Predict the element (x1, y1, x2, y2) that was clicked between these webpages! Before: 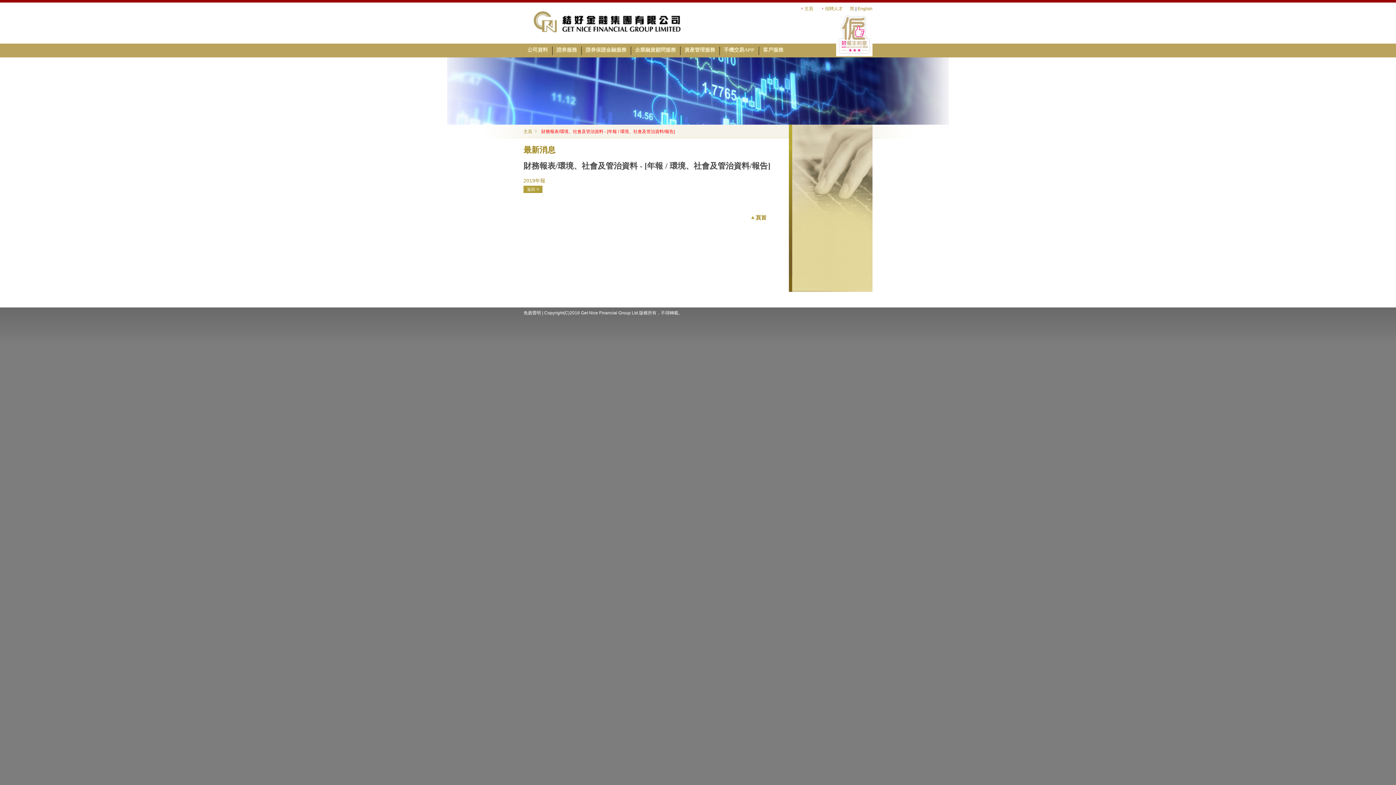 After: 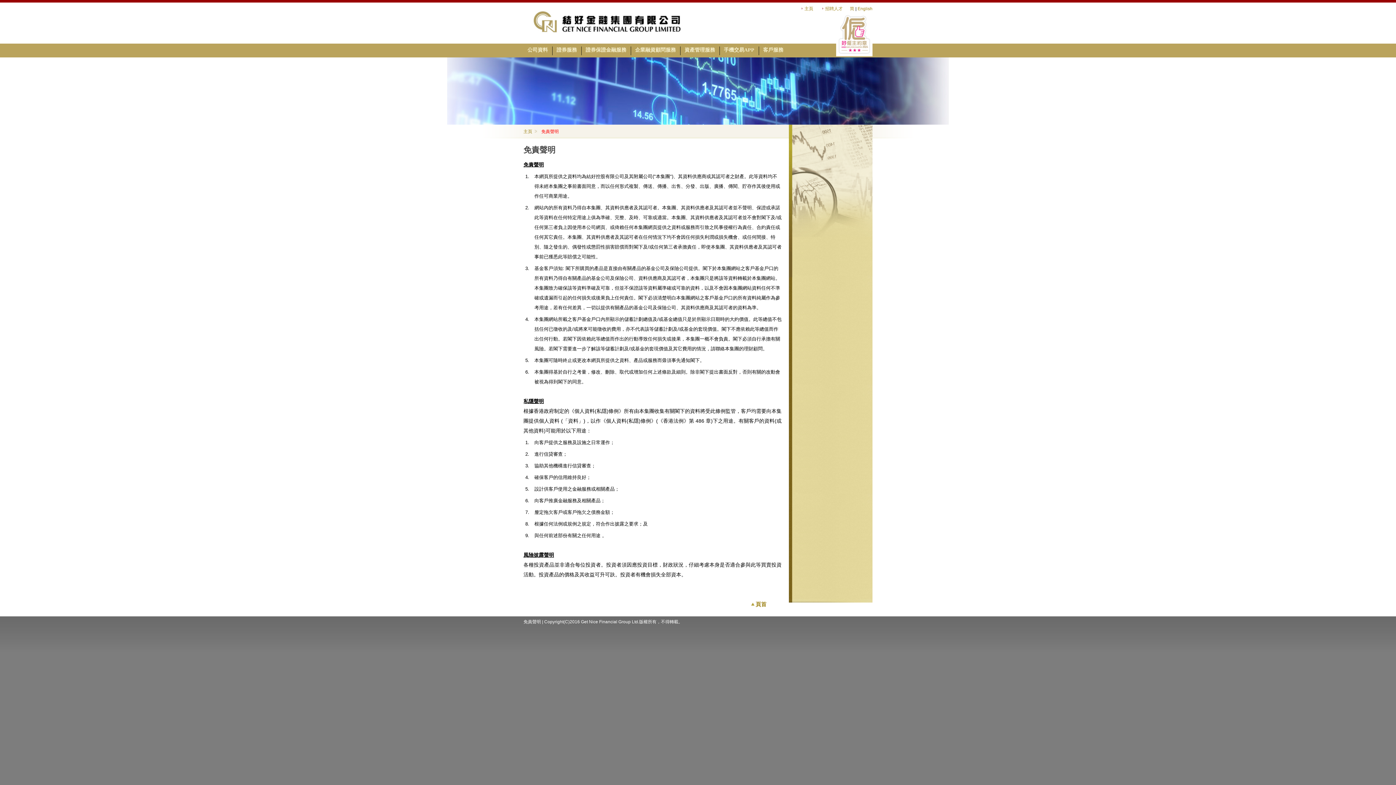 Action: label: 免責聲明 bbox: (523, 310, 541, 315)